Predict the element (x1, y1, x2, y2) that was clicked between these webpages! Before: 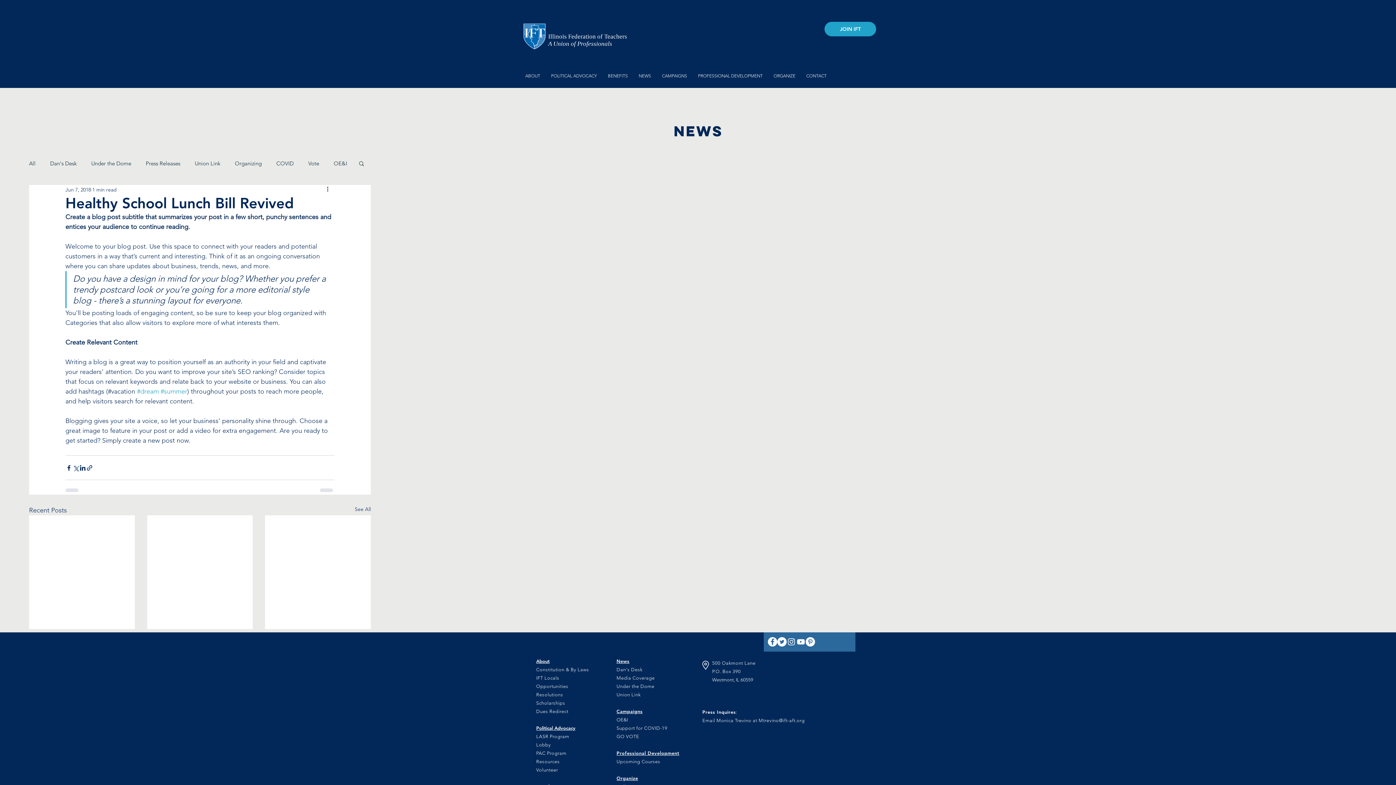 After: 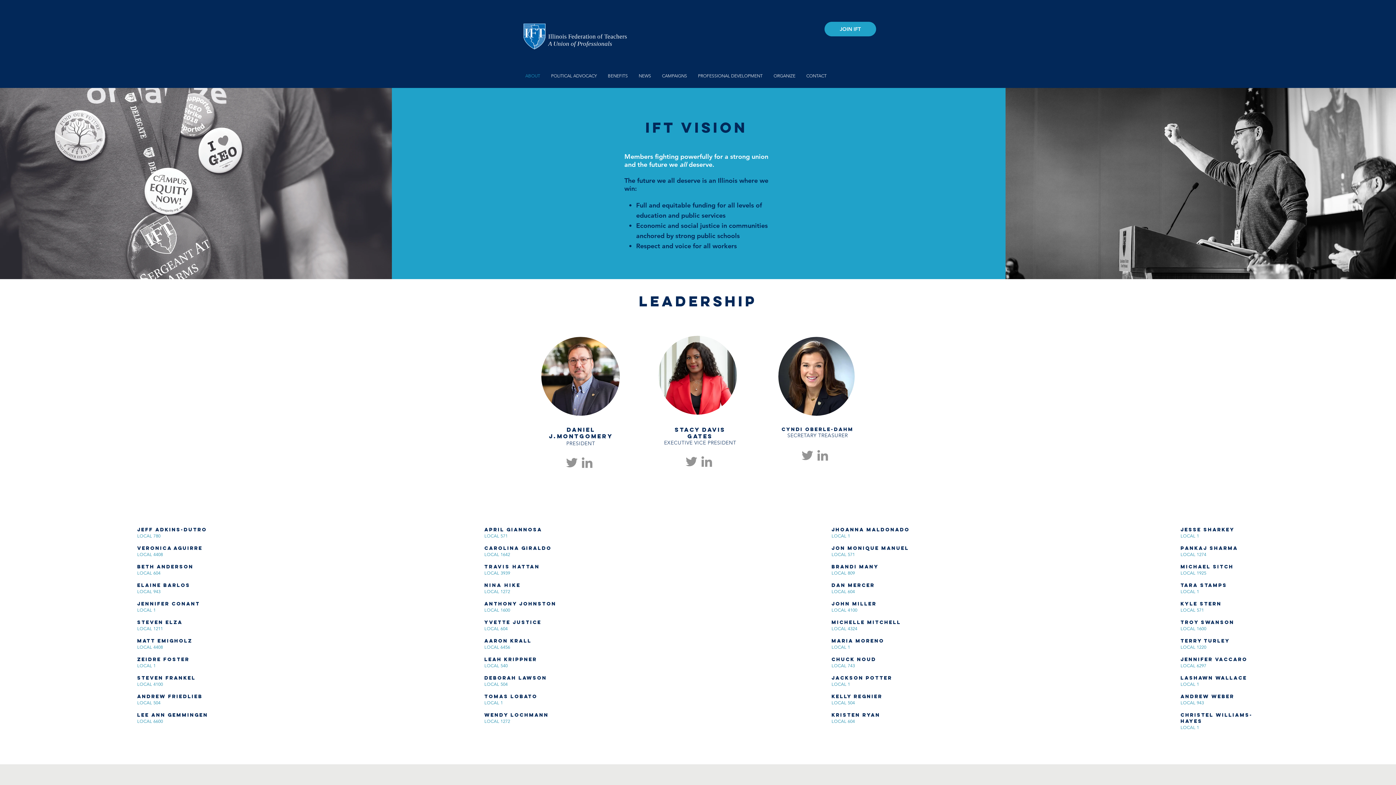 Action: label: ABOUT bbox: (520, 71, 545, 80)